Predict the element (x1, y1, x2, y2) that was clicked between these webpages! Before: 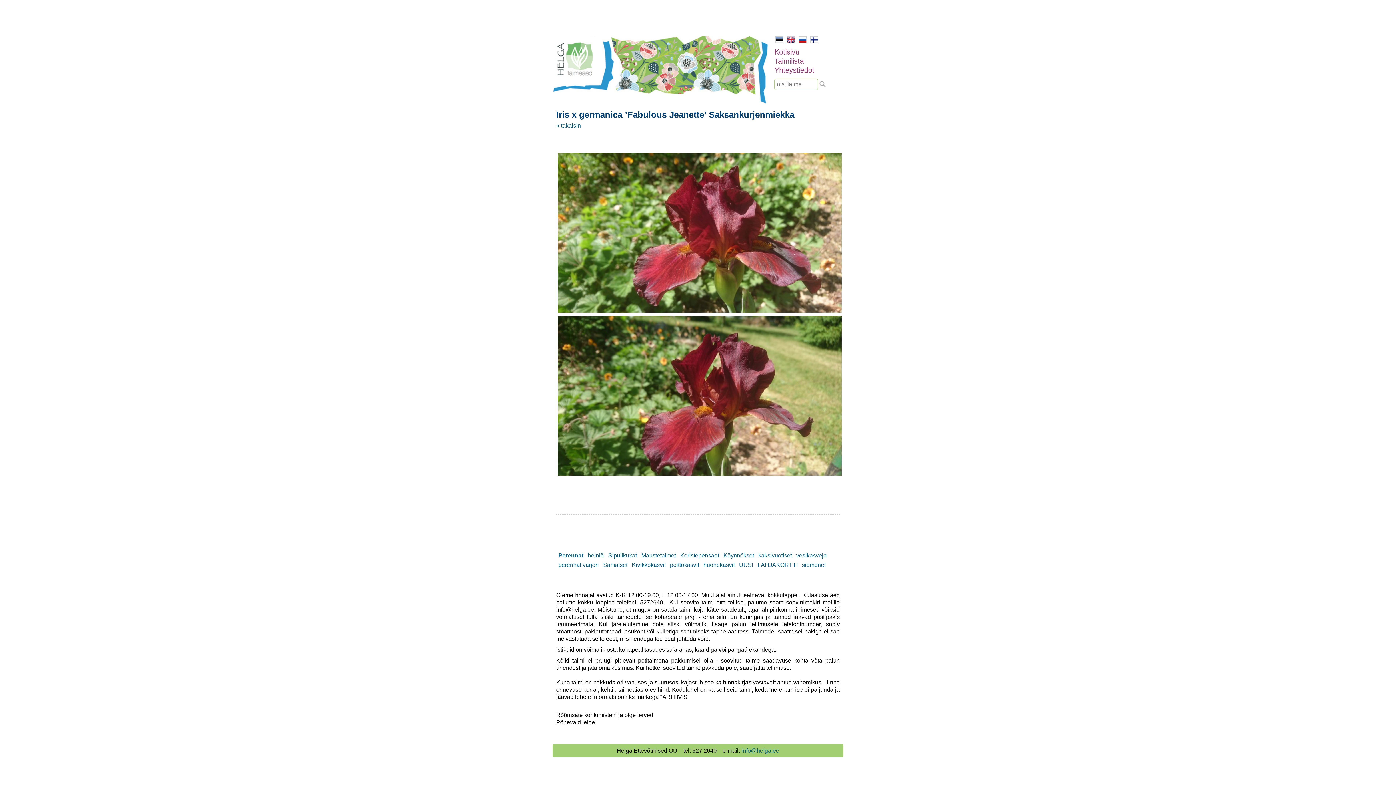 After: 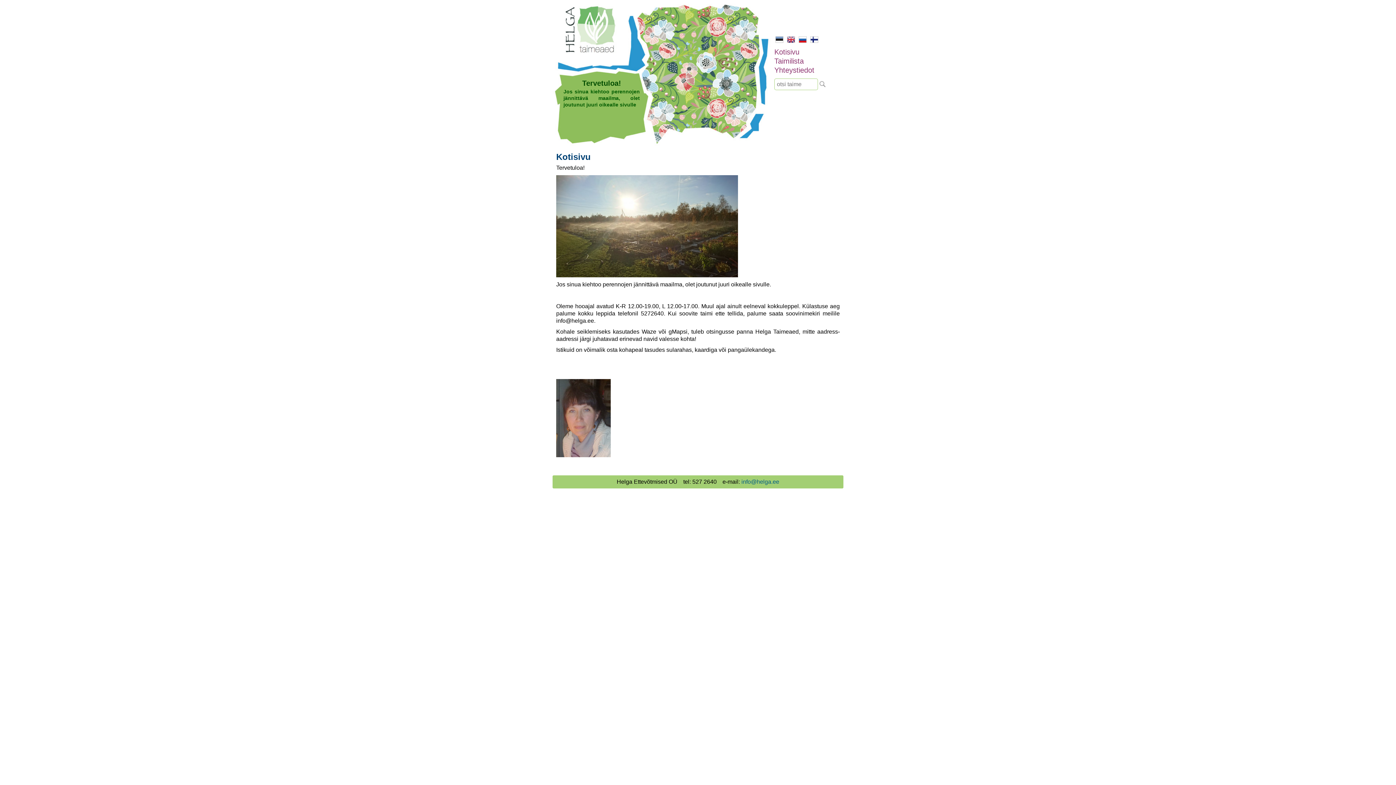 Action: bbox: (774, 48, 799, 56) label: Kotisivu